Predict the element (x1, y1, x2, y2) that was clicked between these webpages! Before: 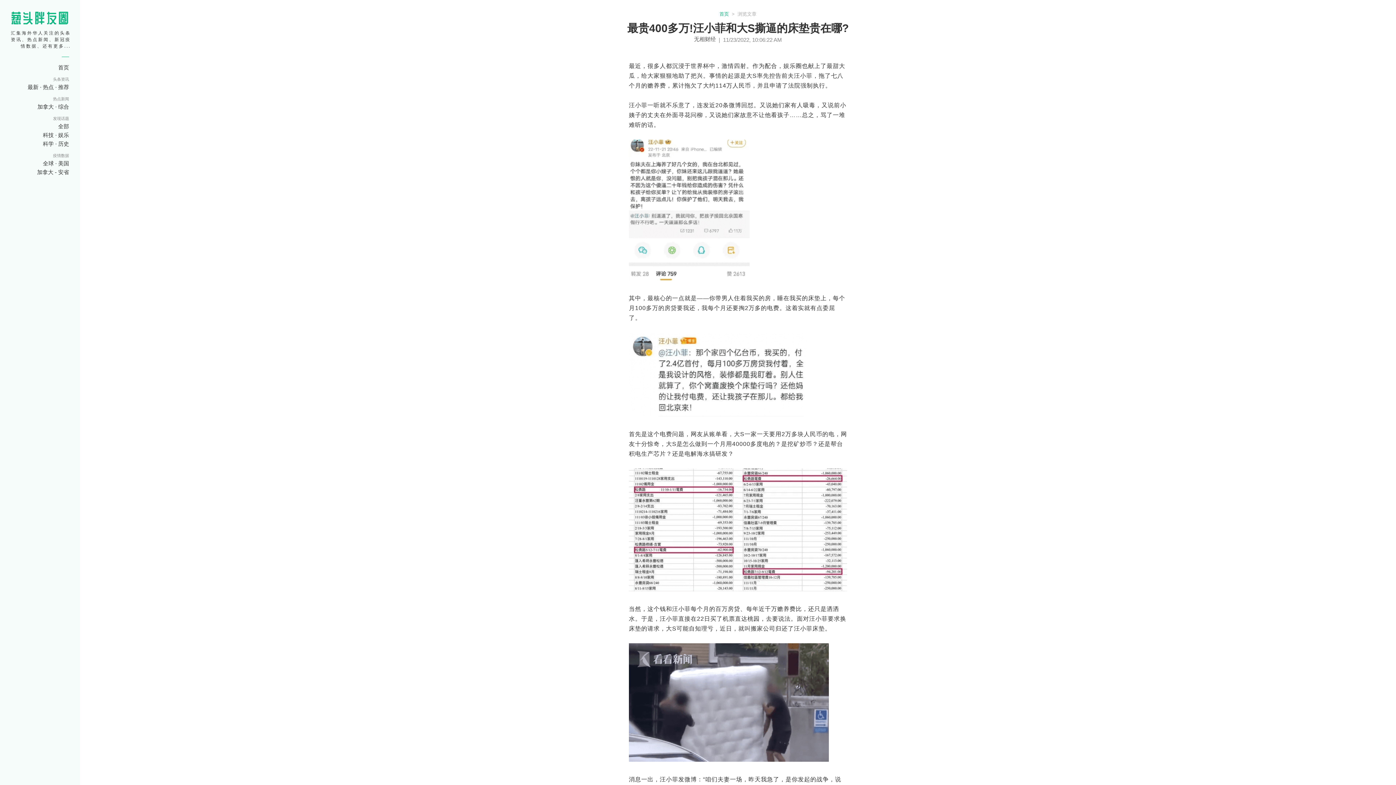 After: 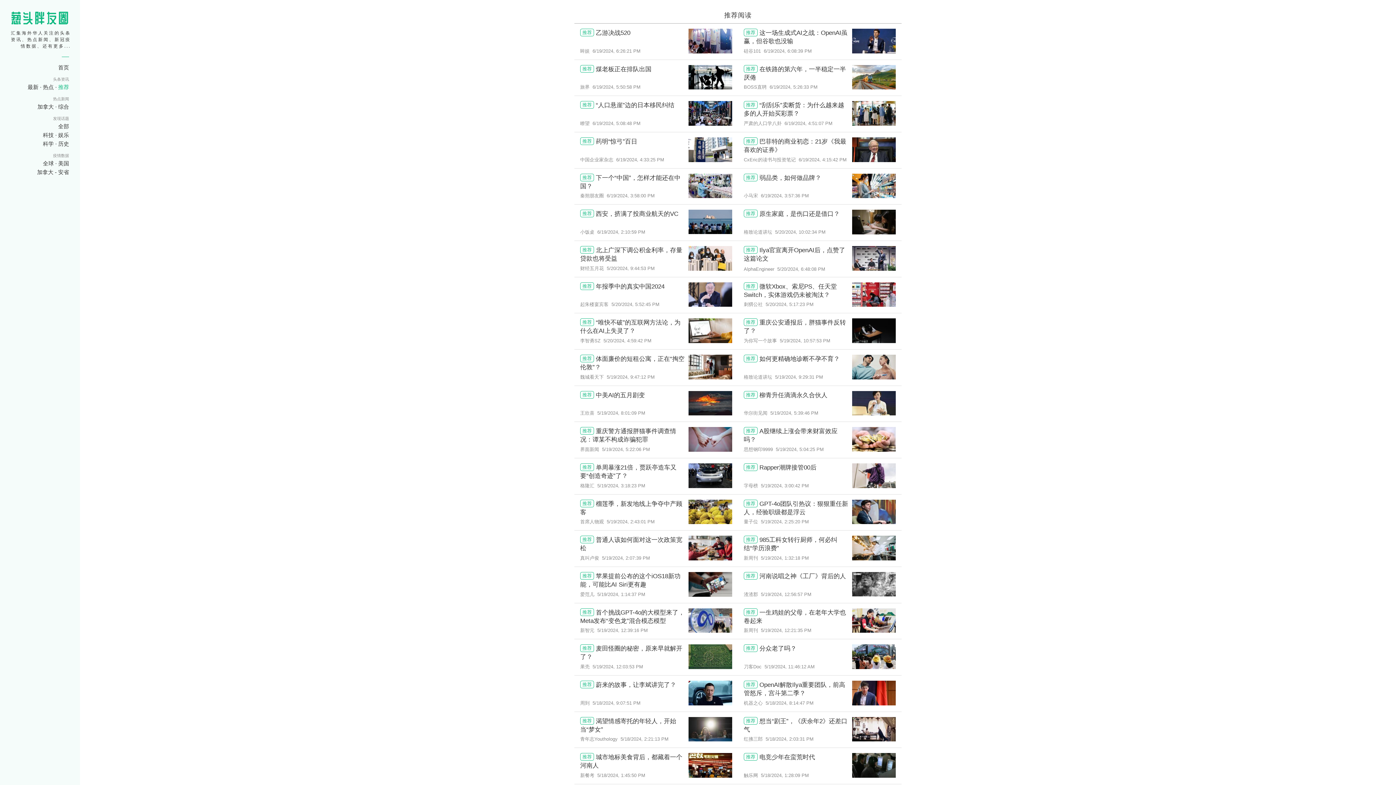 Action: label: 推荐 bbox: (58, 83, 69, 90)